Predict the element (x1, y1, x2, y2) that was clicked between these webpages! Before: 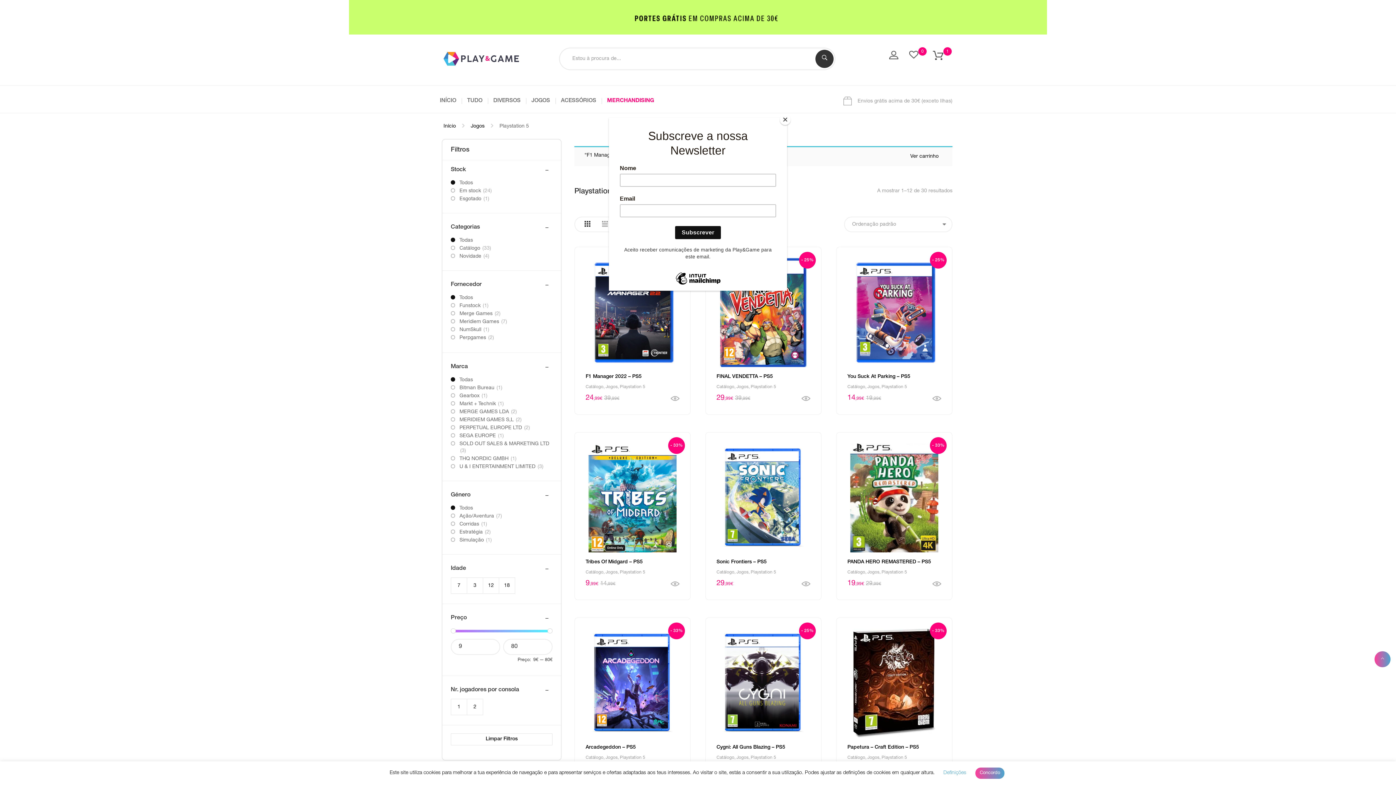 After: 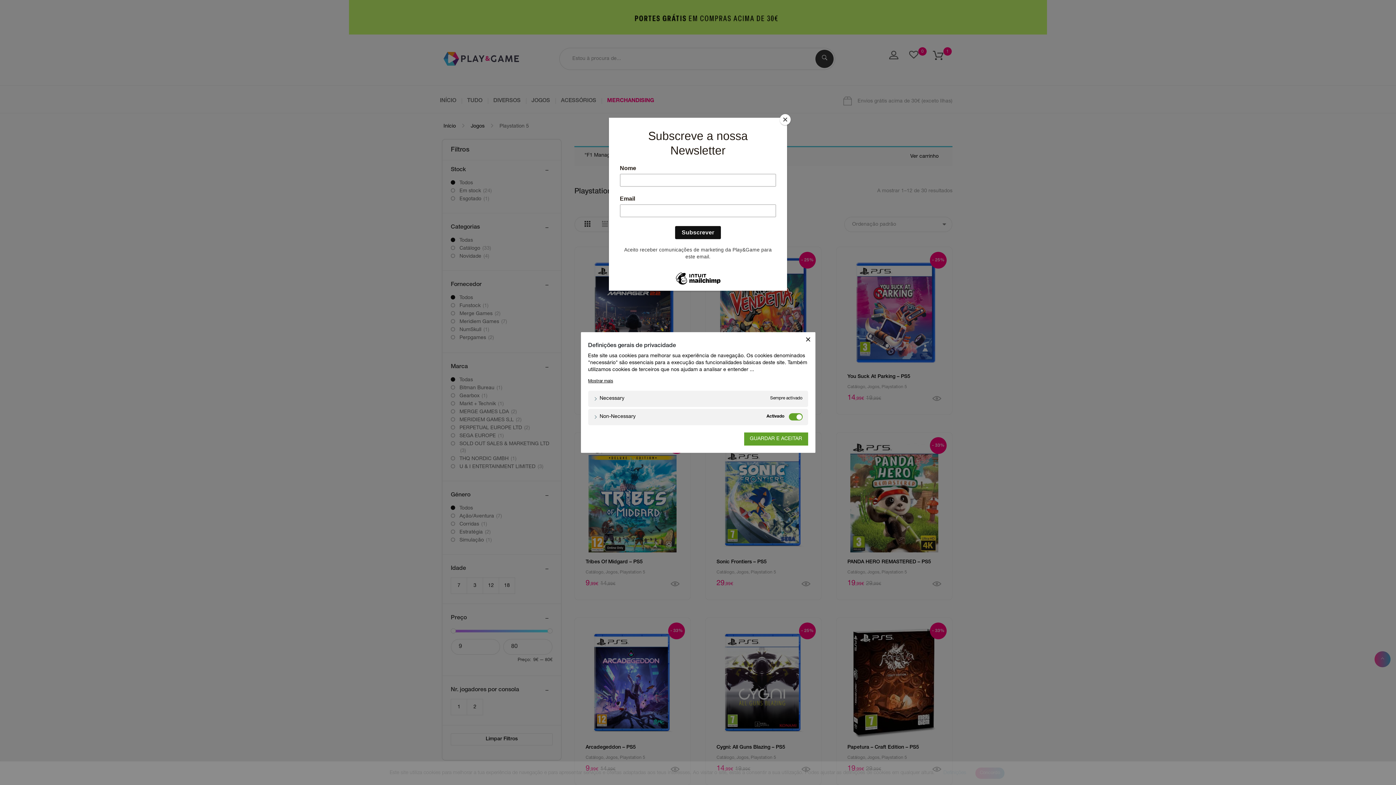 Action: bbox: (943, 770, 966, 776) label: Definições